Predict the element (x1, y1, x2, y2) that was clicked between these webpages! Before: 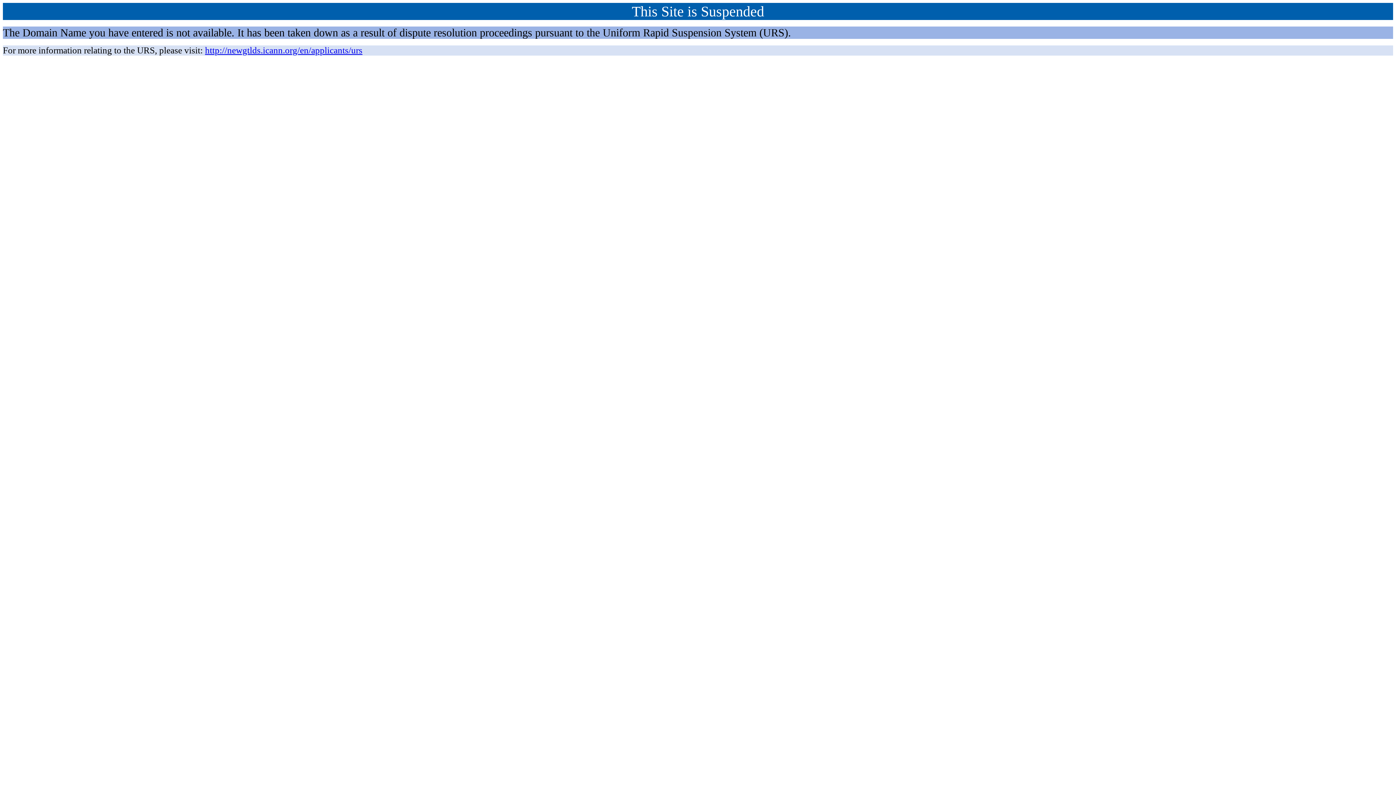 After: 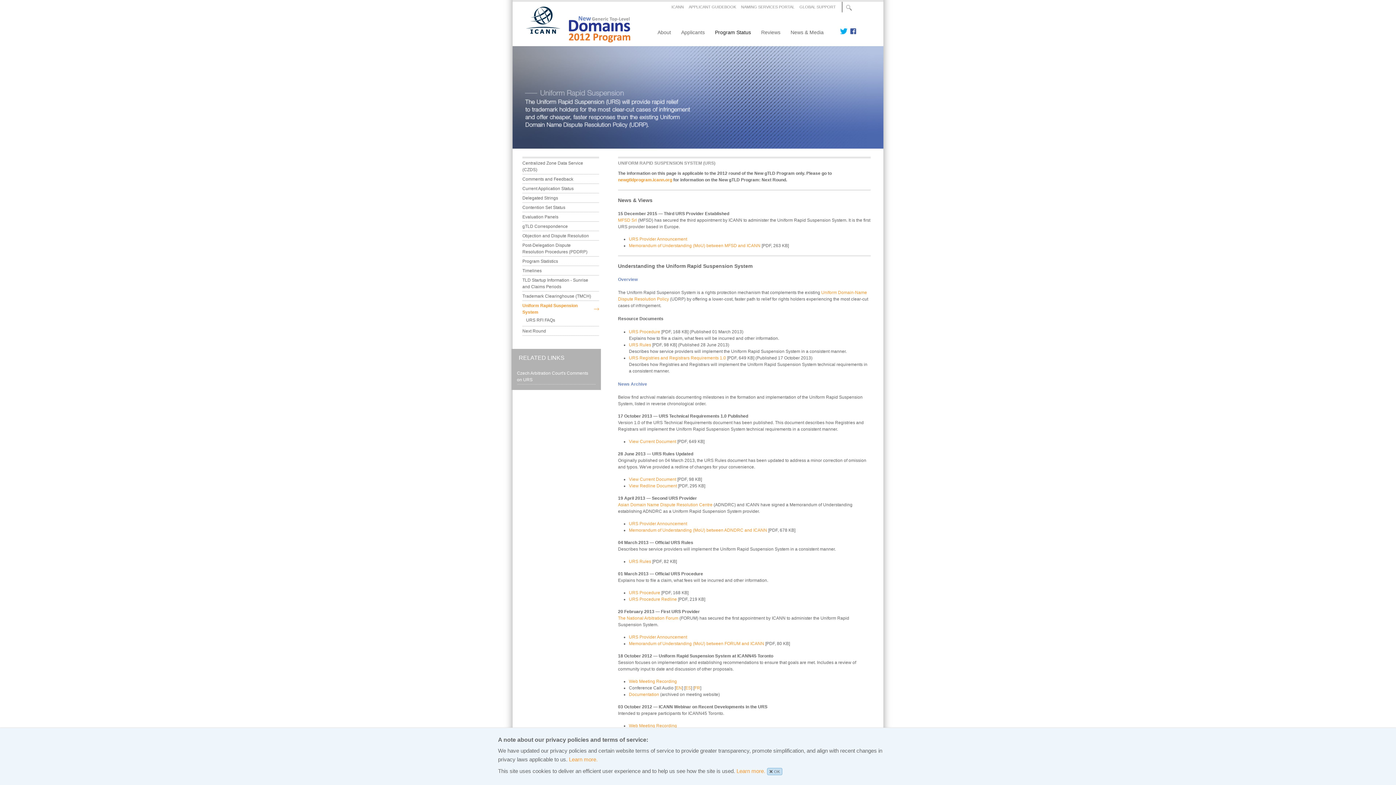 Action: label: http://newgtlds.icann.org/en/applicants/urs bbox: (205, 45, 362, 55)